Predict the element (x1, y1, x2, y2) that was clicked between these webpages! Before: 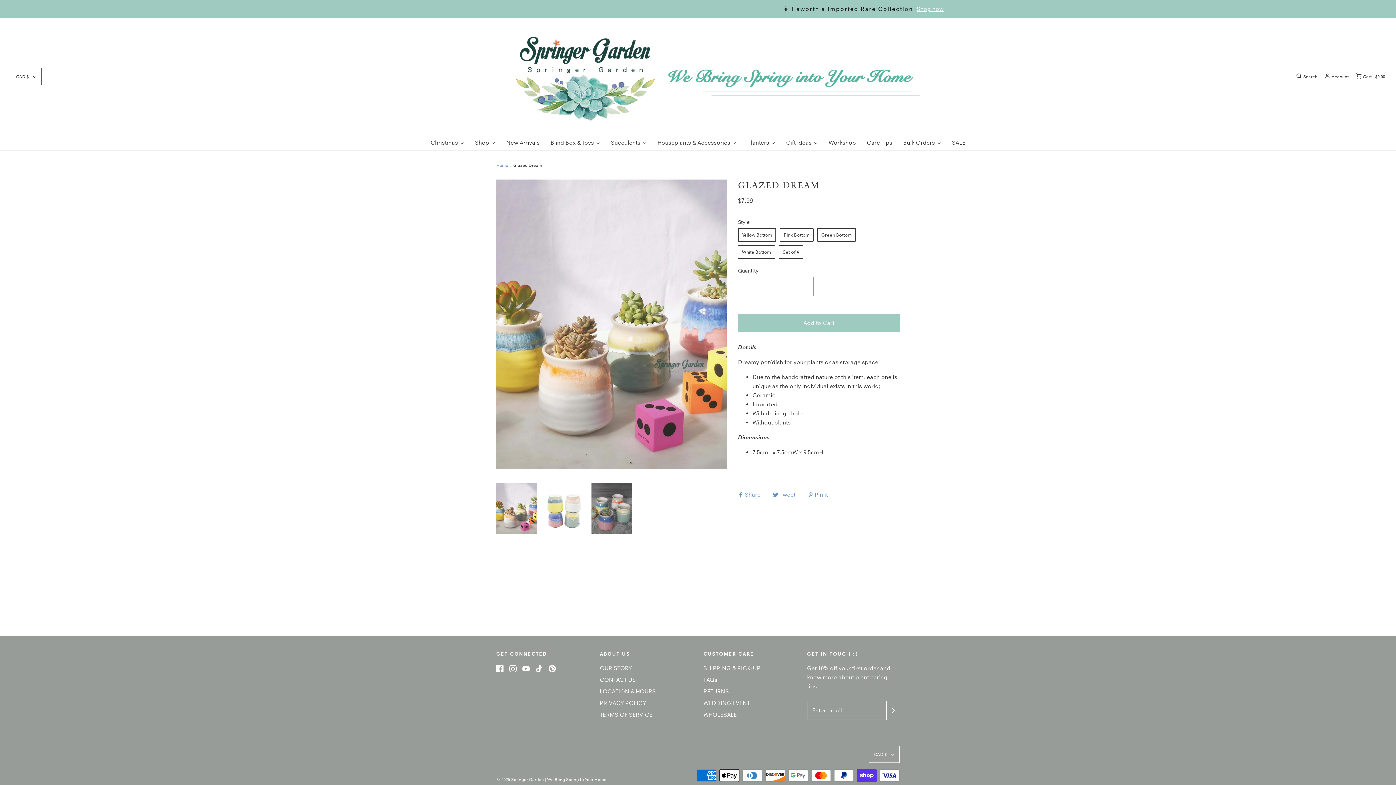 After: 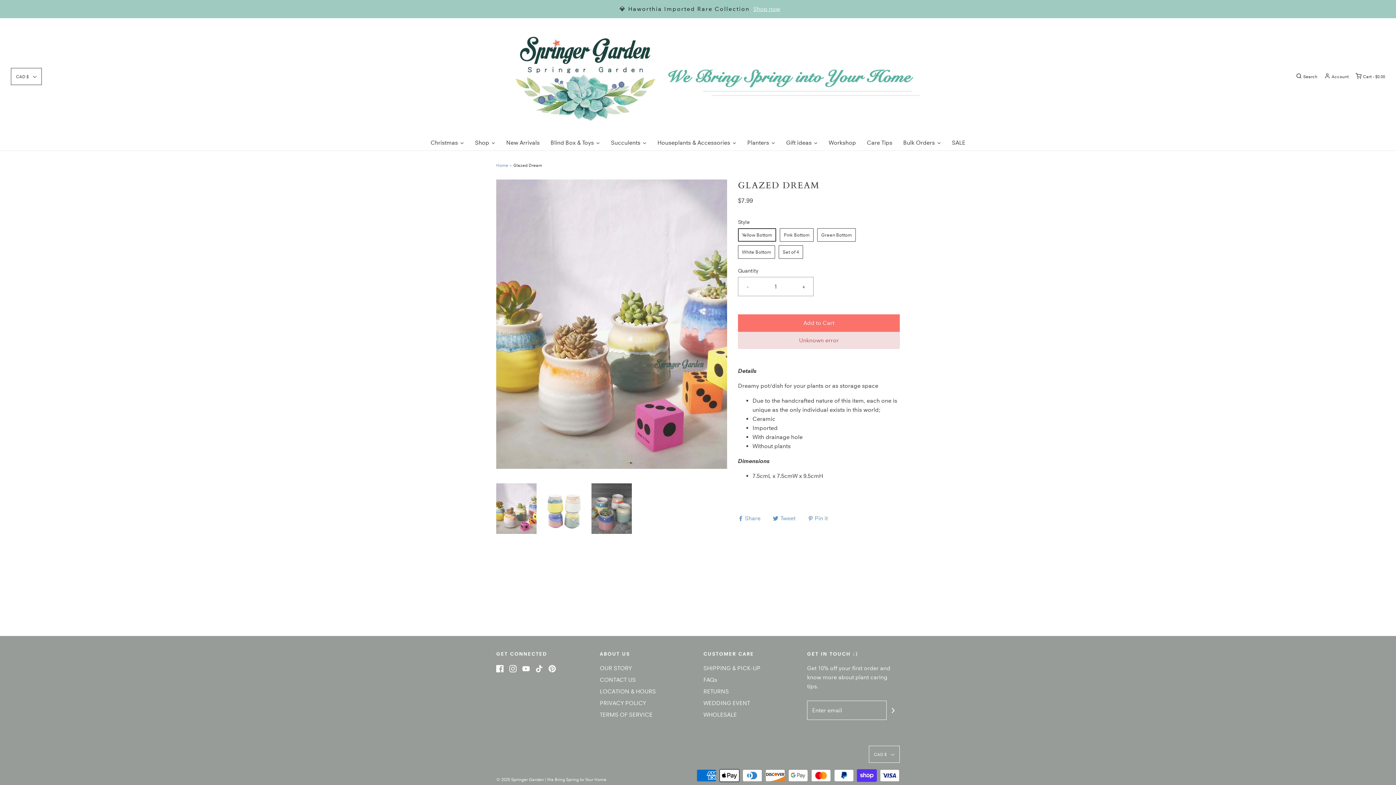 Action: bbox: (738, 314, 900, 331) label: Add to Cart